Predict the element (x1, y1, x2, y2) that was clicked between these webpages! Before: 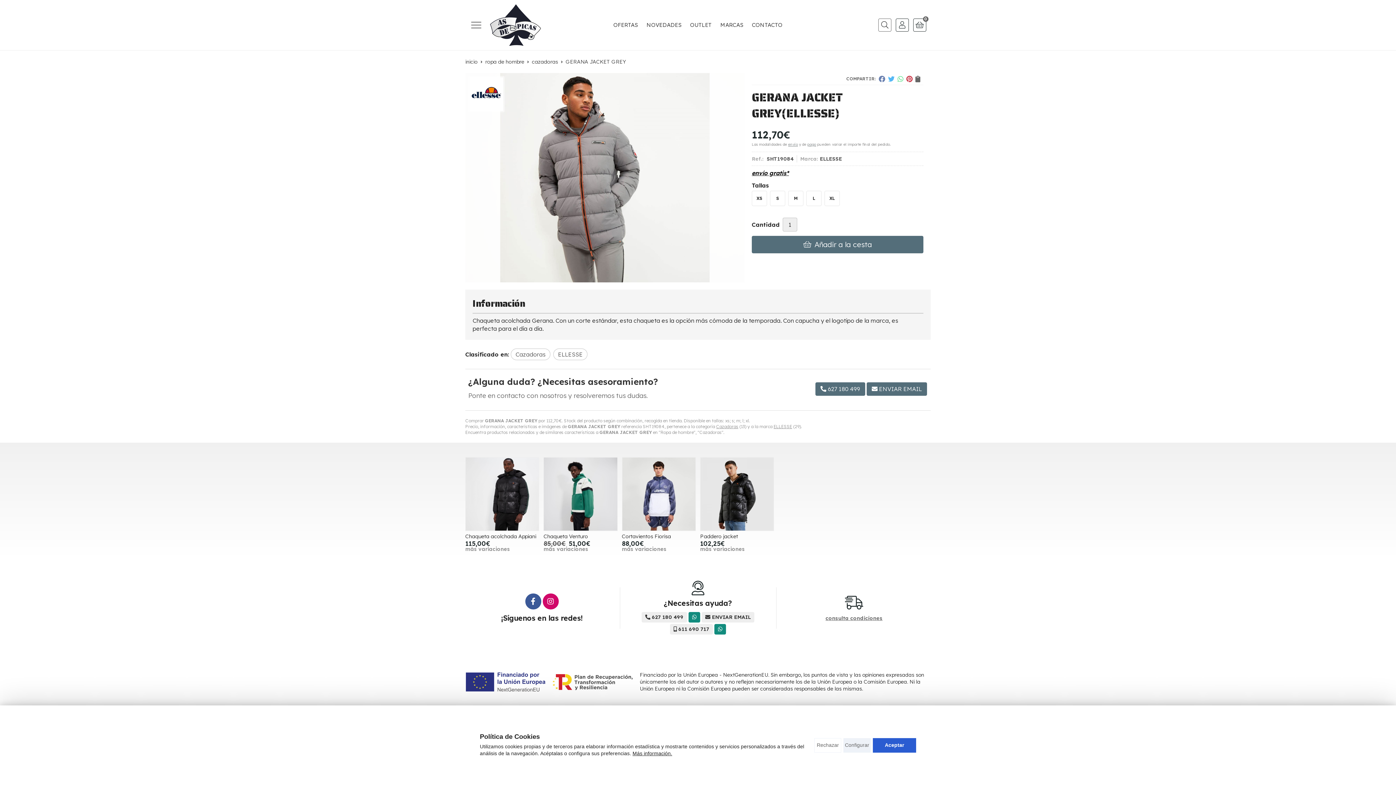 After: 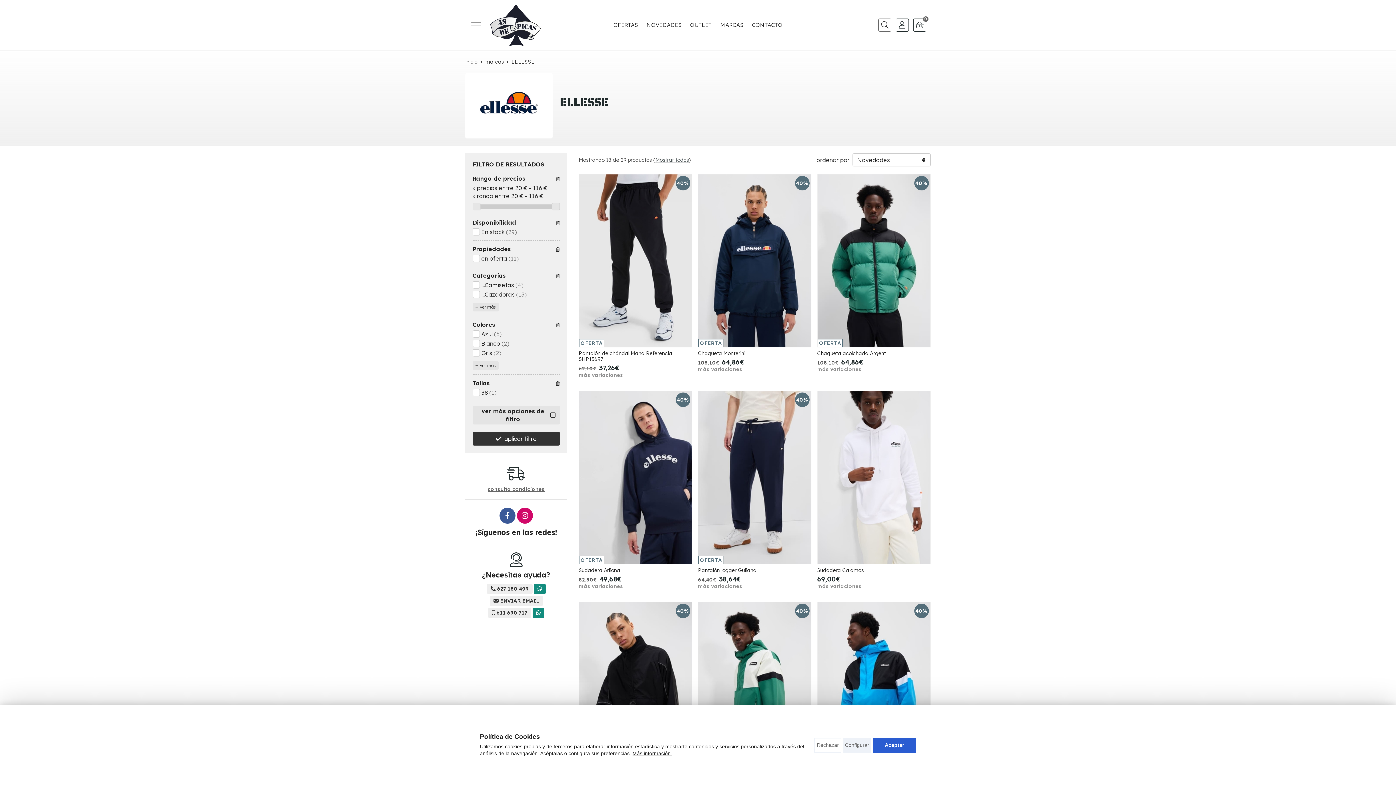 Action: bbox: (469, 77, 503, 110)